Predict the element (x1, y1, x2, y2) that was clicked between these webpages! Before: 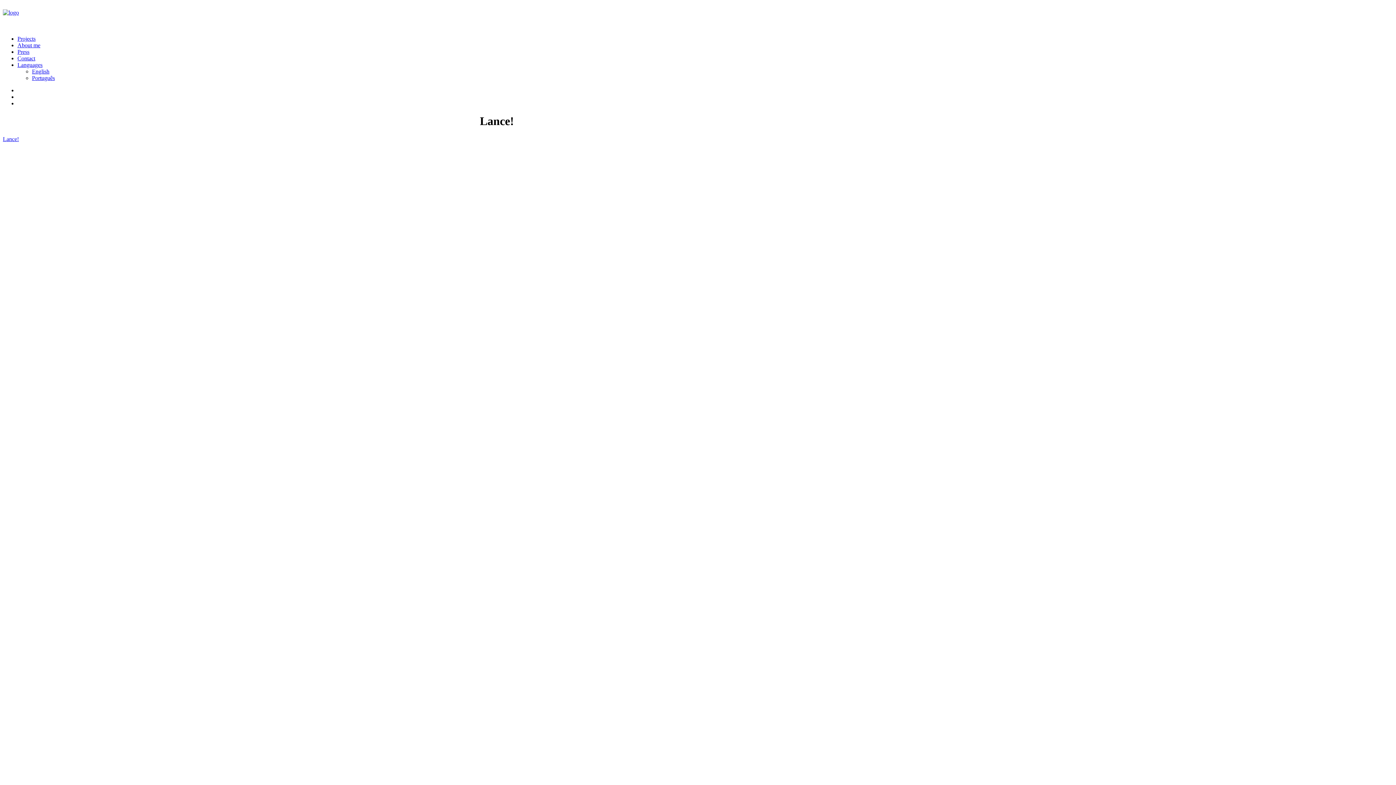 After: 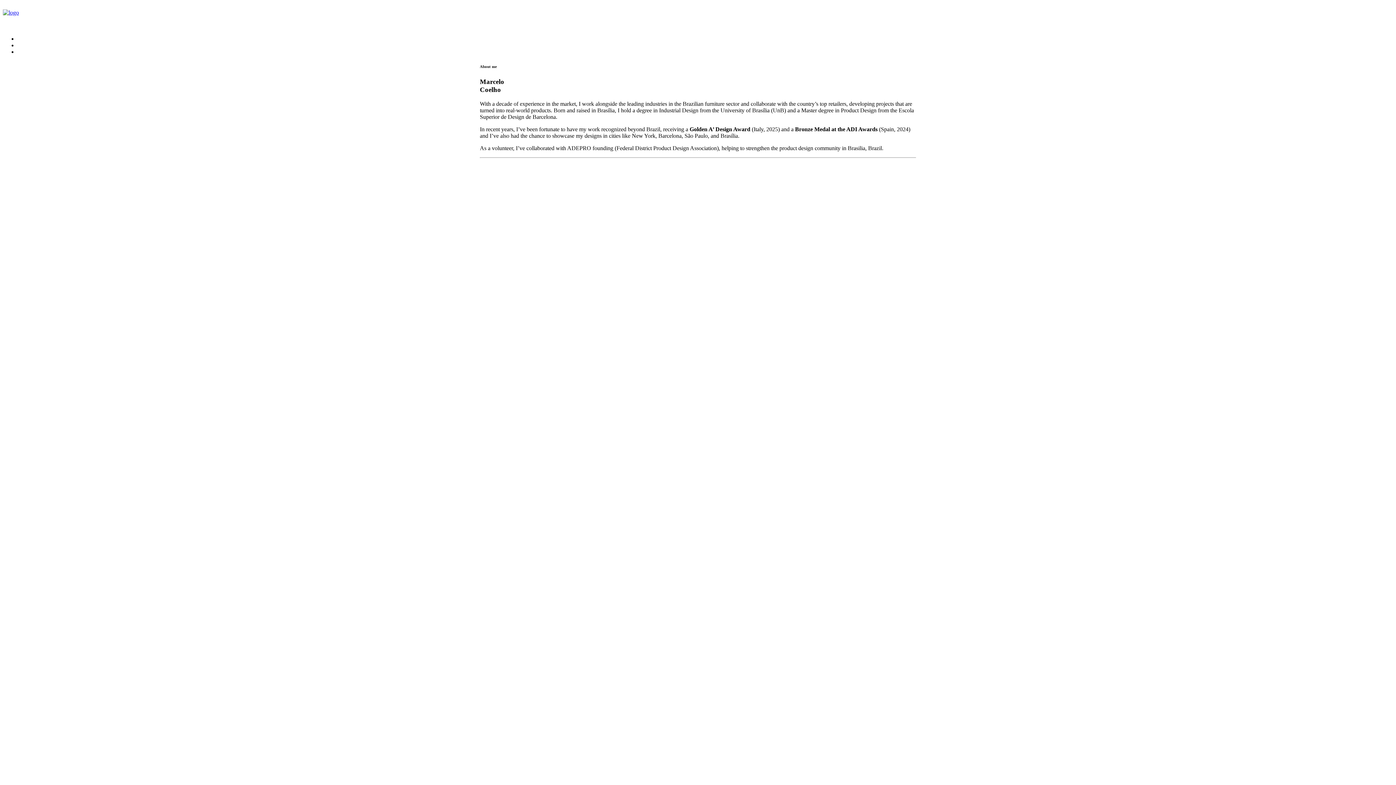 Action: bbox: (17, 42, 40, 48) label: About me